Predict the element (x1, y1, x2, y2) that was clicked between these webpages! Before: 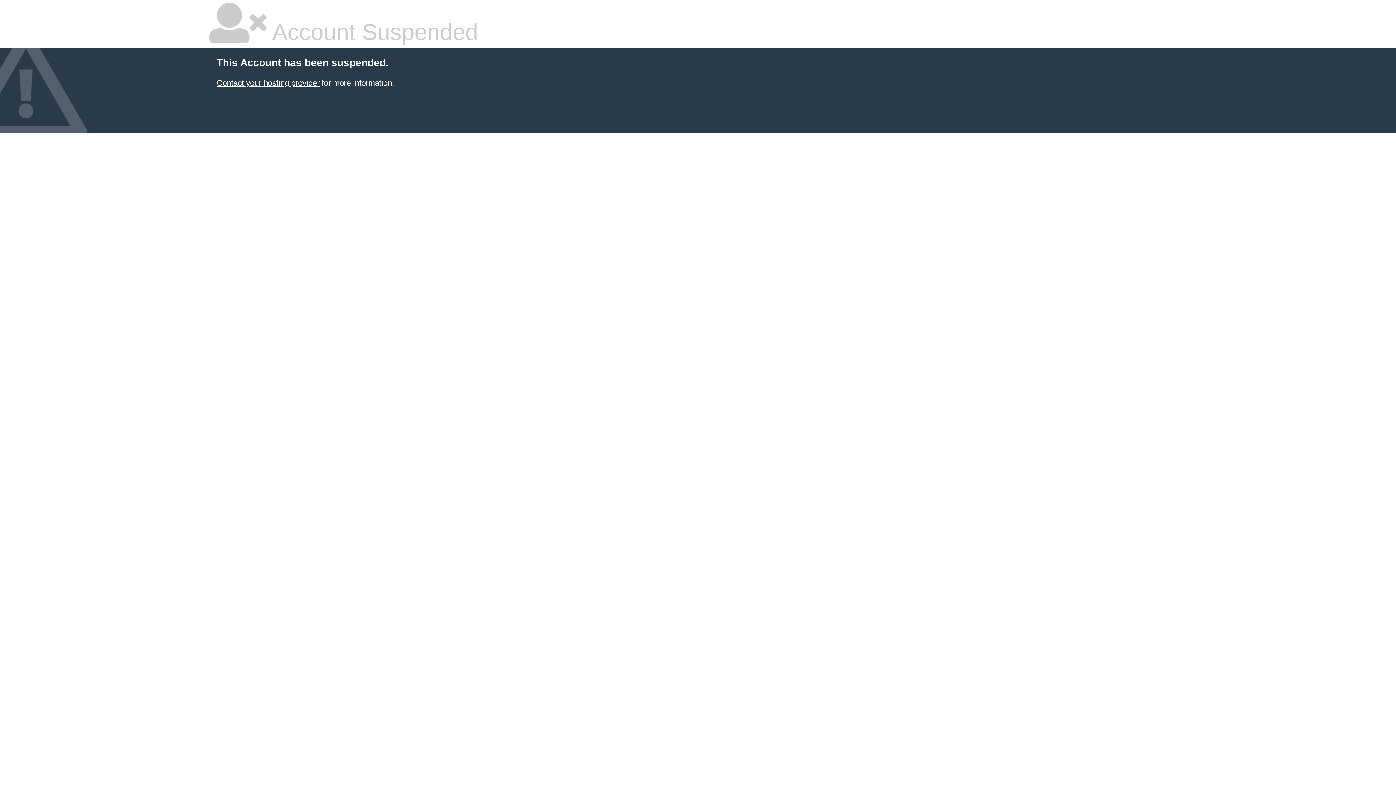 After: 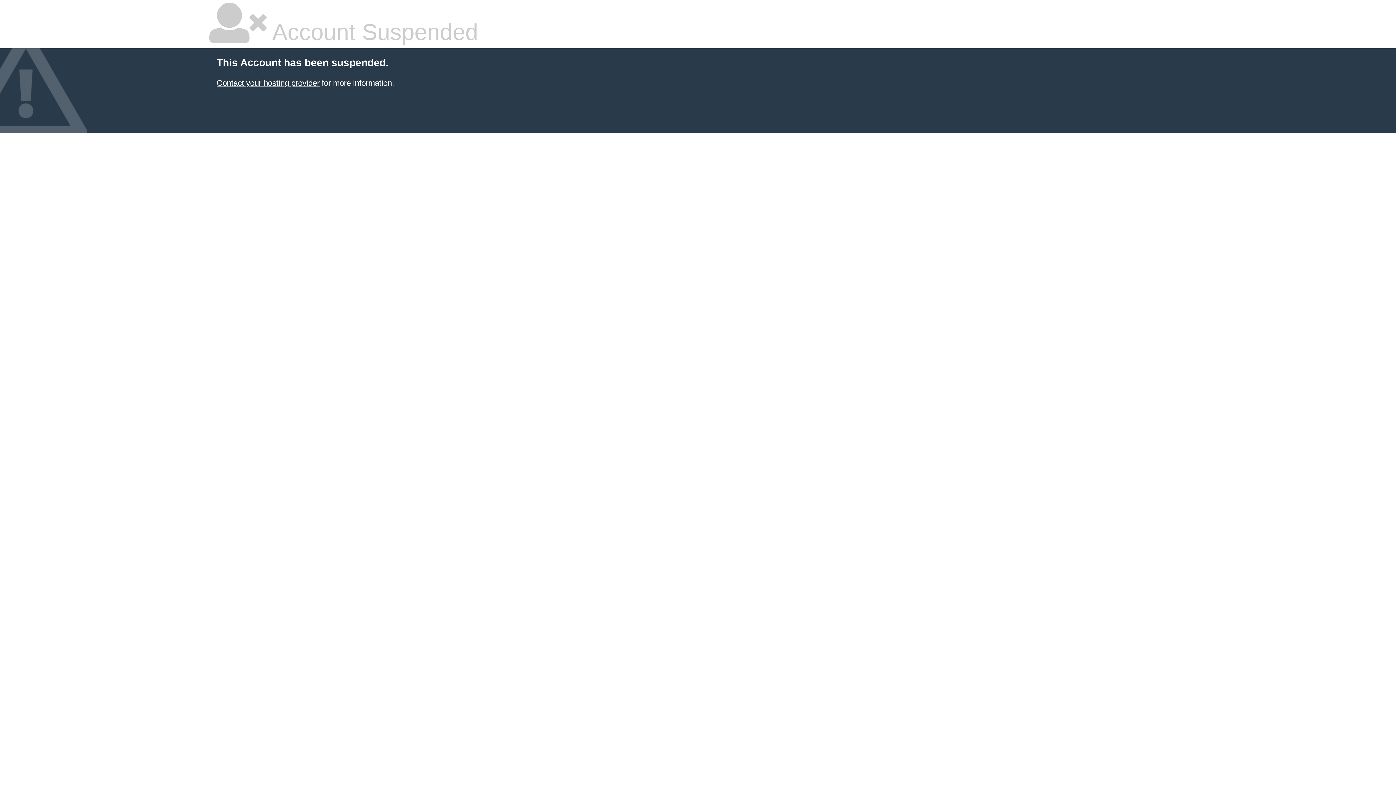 Action: label: Contact your hosting provider bbox: (216, 78, 319, 87)